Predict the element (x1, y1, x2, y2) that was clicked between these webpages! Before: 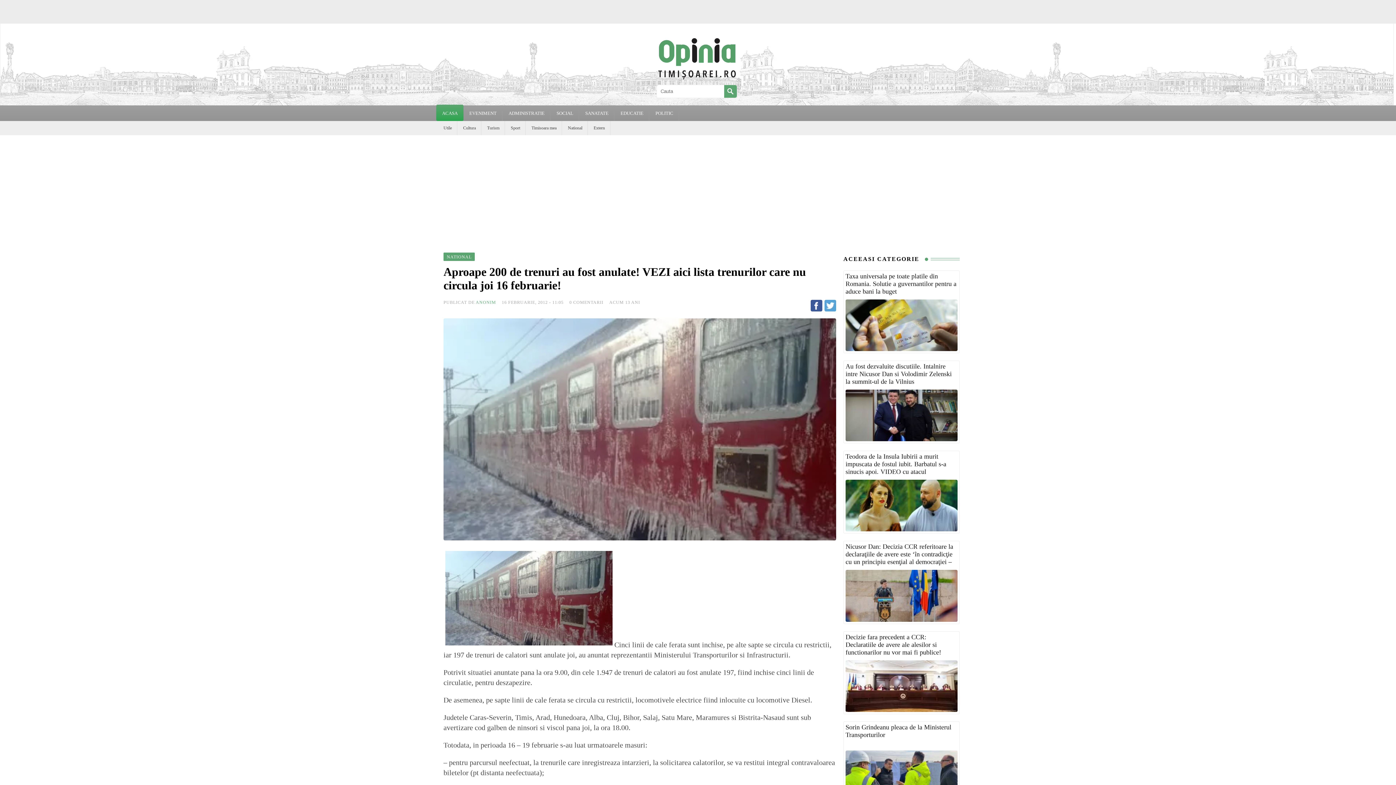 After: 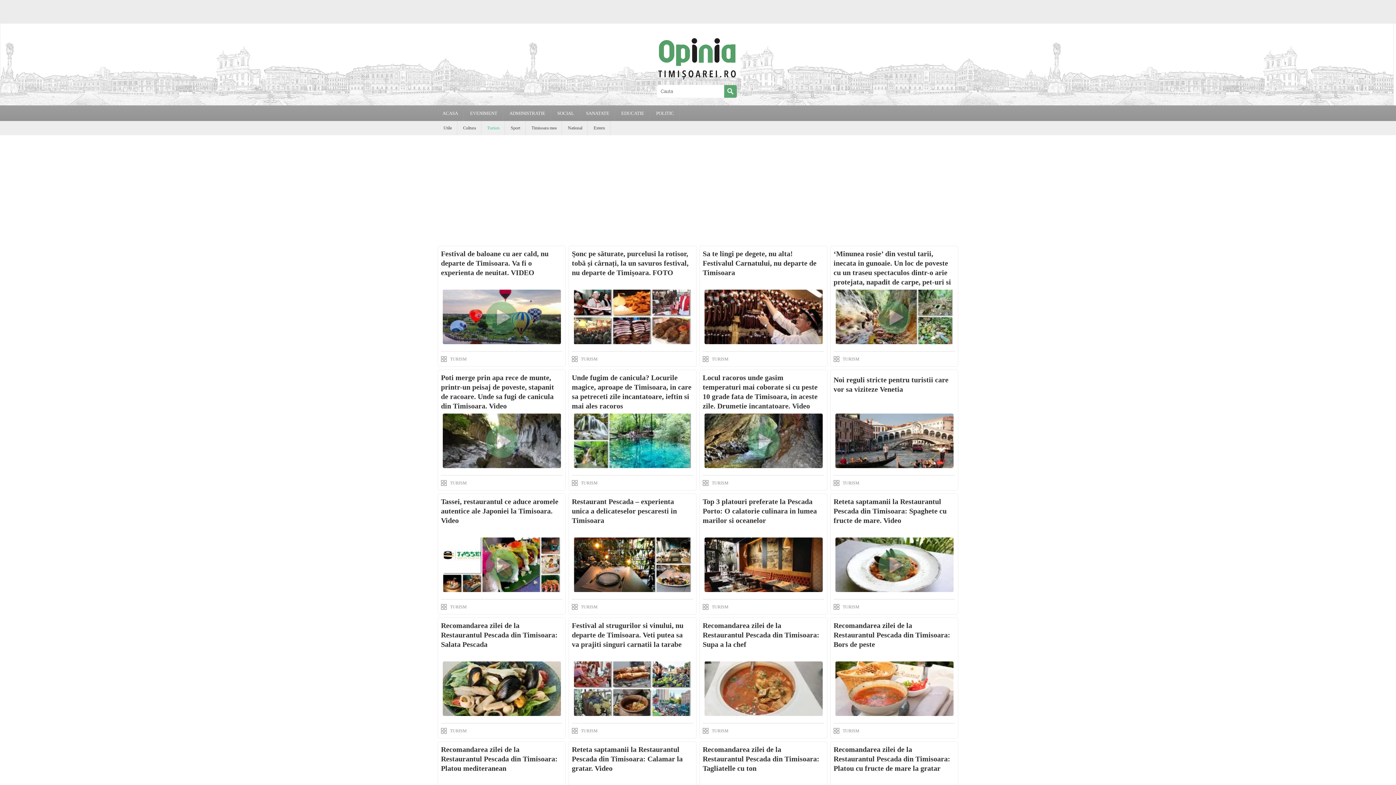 Action: label: Turism bbox: (482, 121, 504, 135)